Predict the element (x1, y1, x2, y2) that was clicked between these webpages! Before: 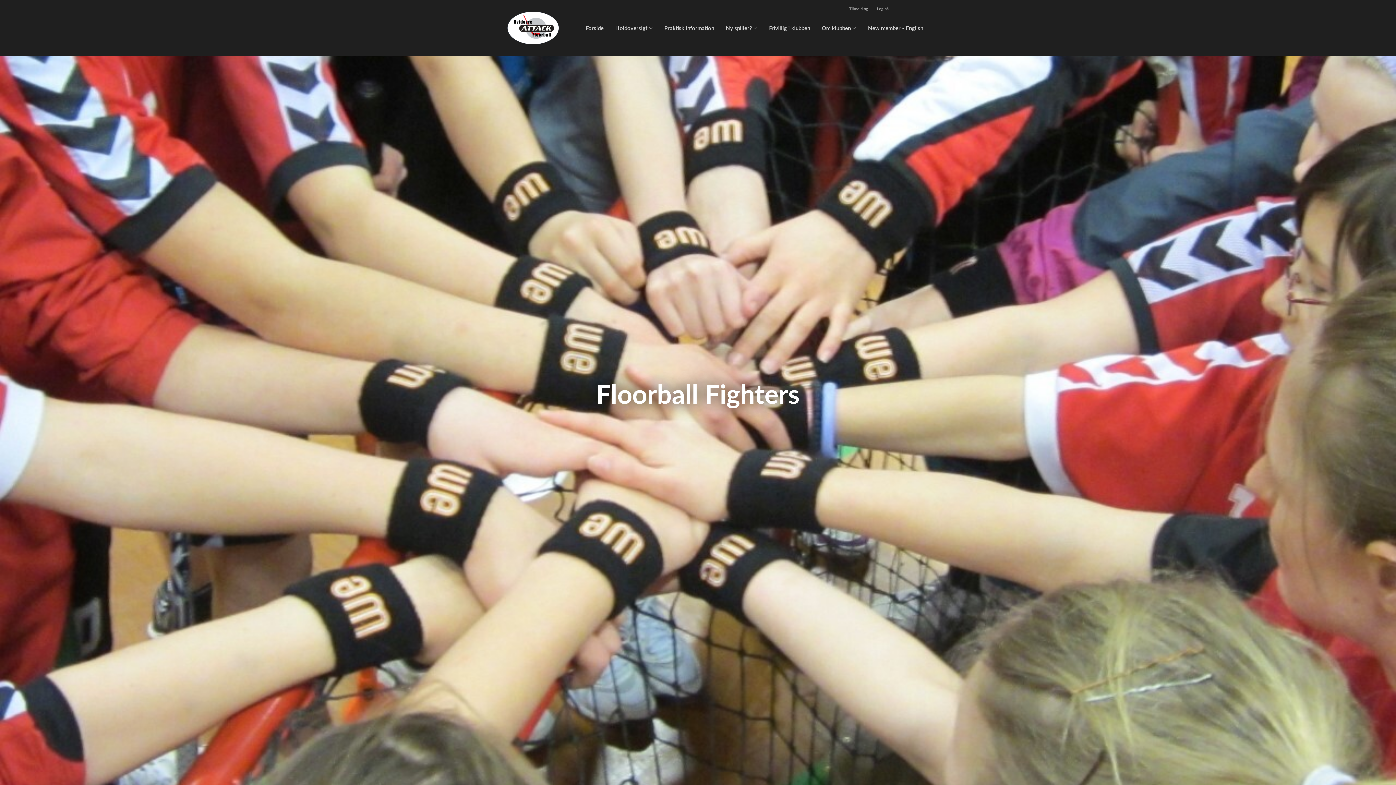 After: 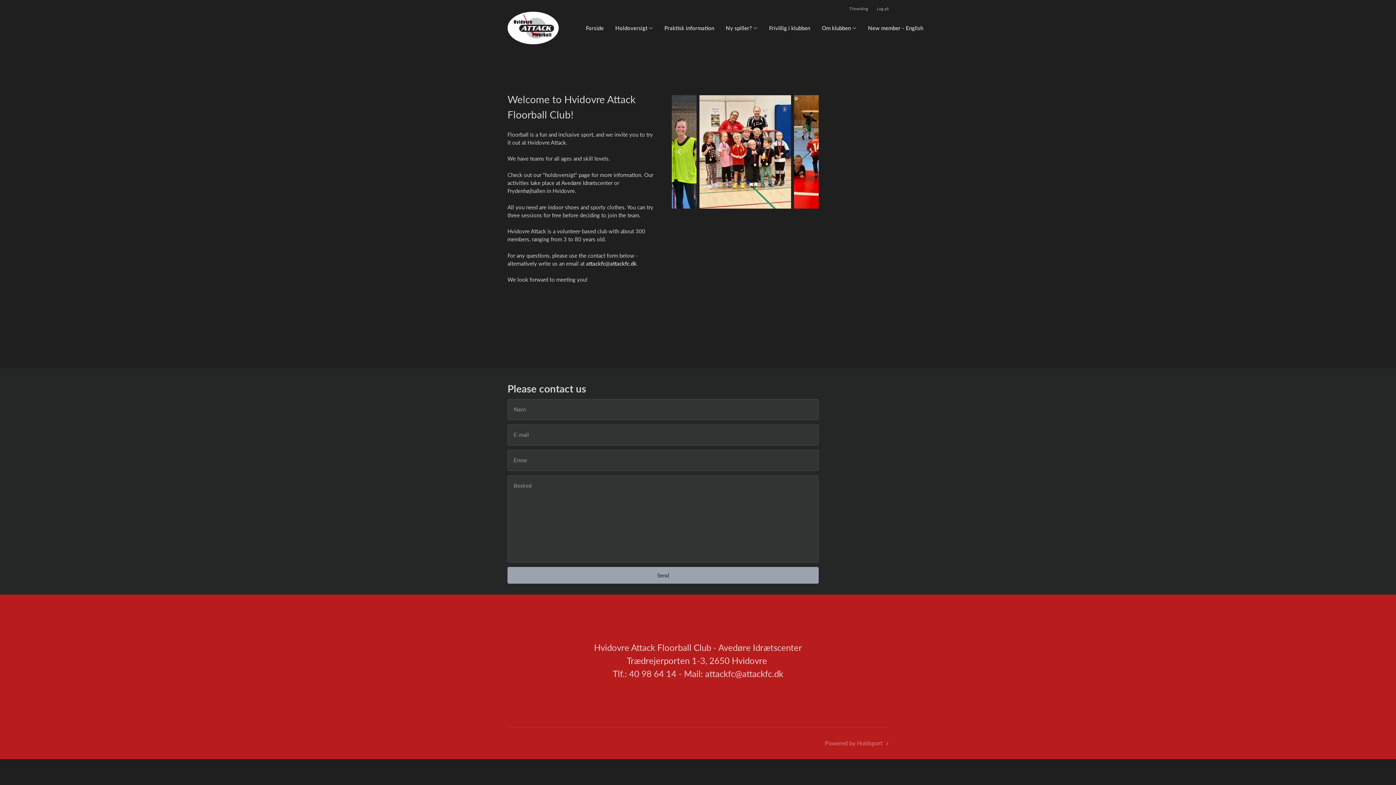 Action: bbox: (868, 24, 923, 32) label: New member - English